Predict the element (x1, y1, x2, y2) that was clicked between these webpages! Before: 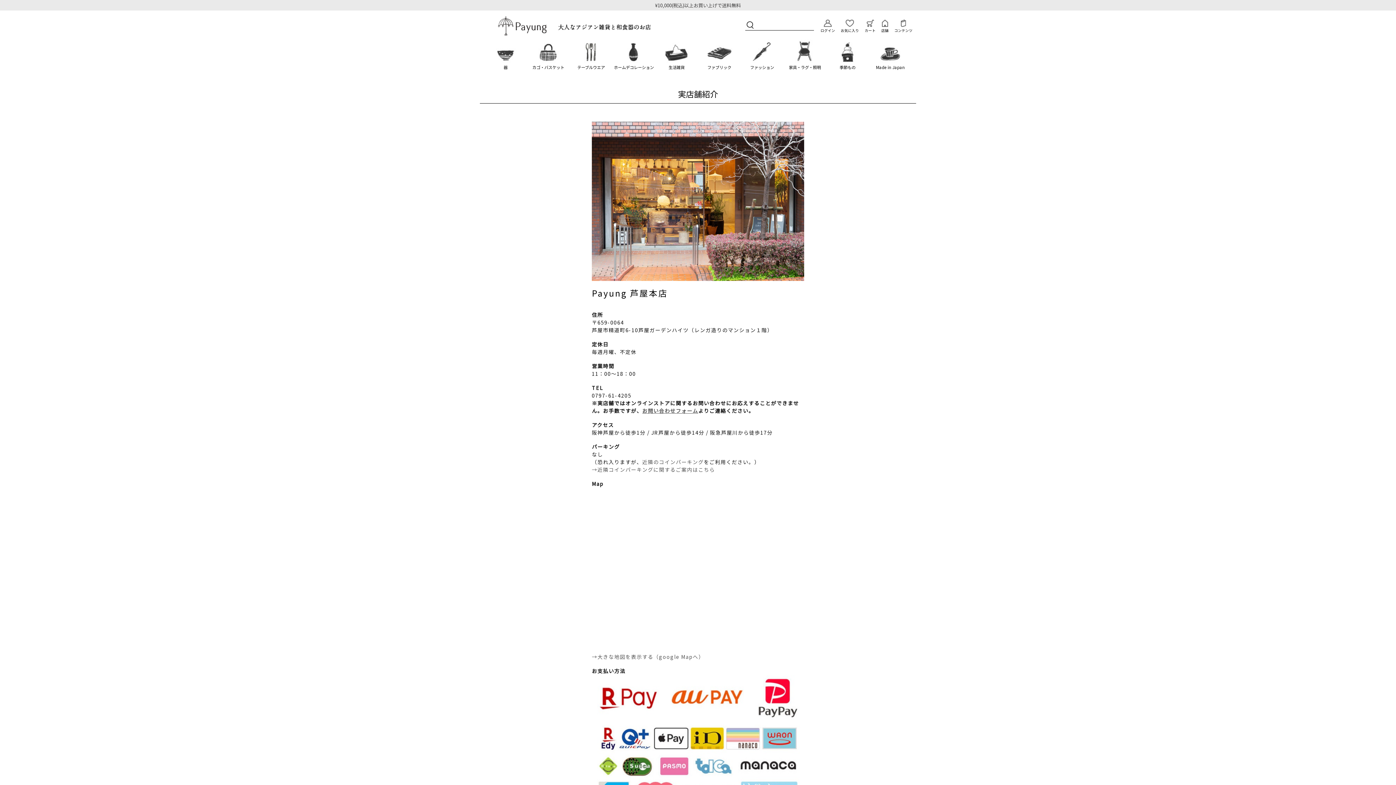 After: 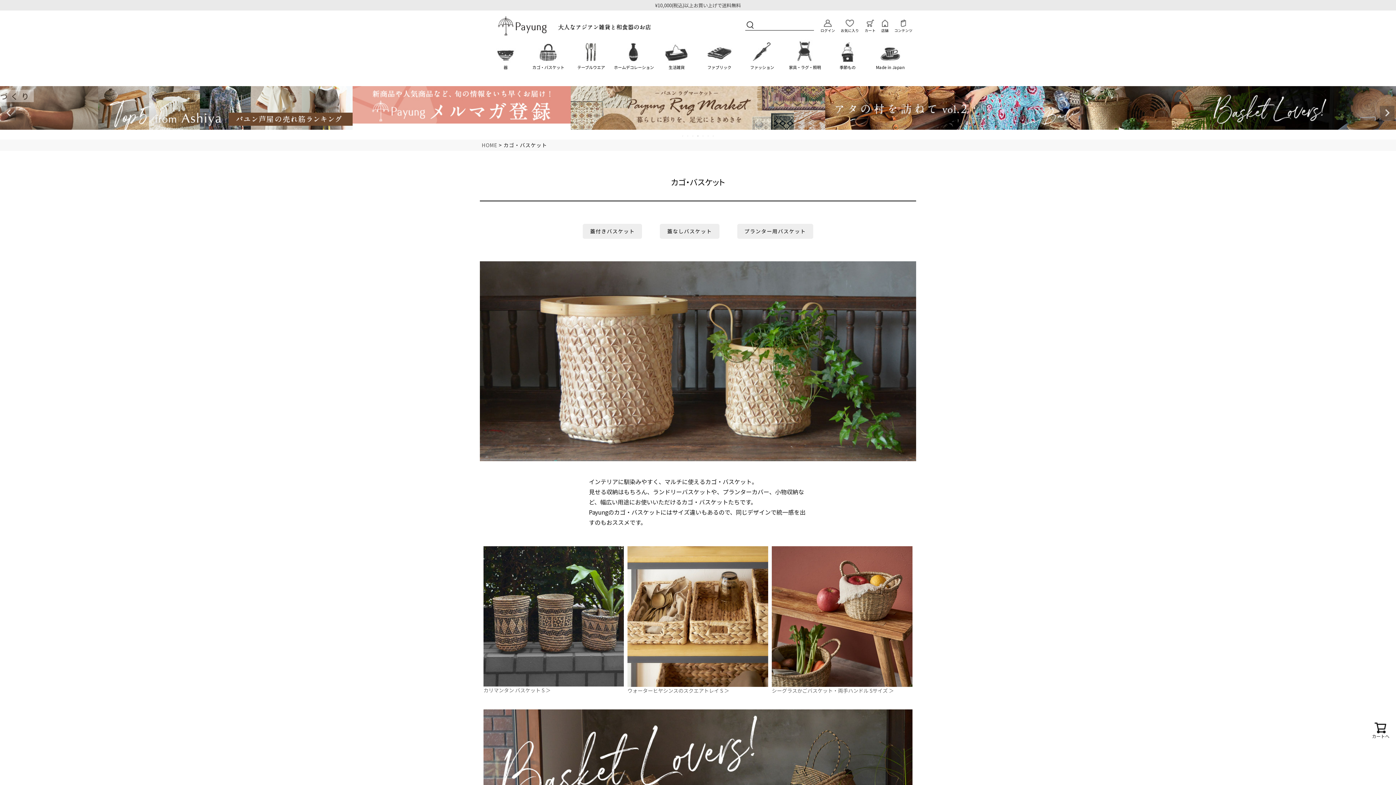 Action: label: カゴ・バスケット bbox: (527, 39, 569, 74)